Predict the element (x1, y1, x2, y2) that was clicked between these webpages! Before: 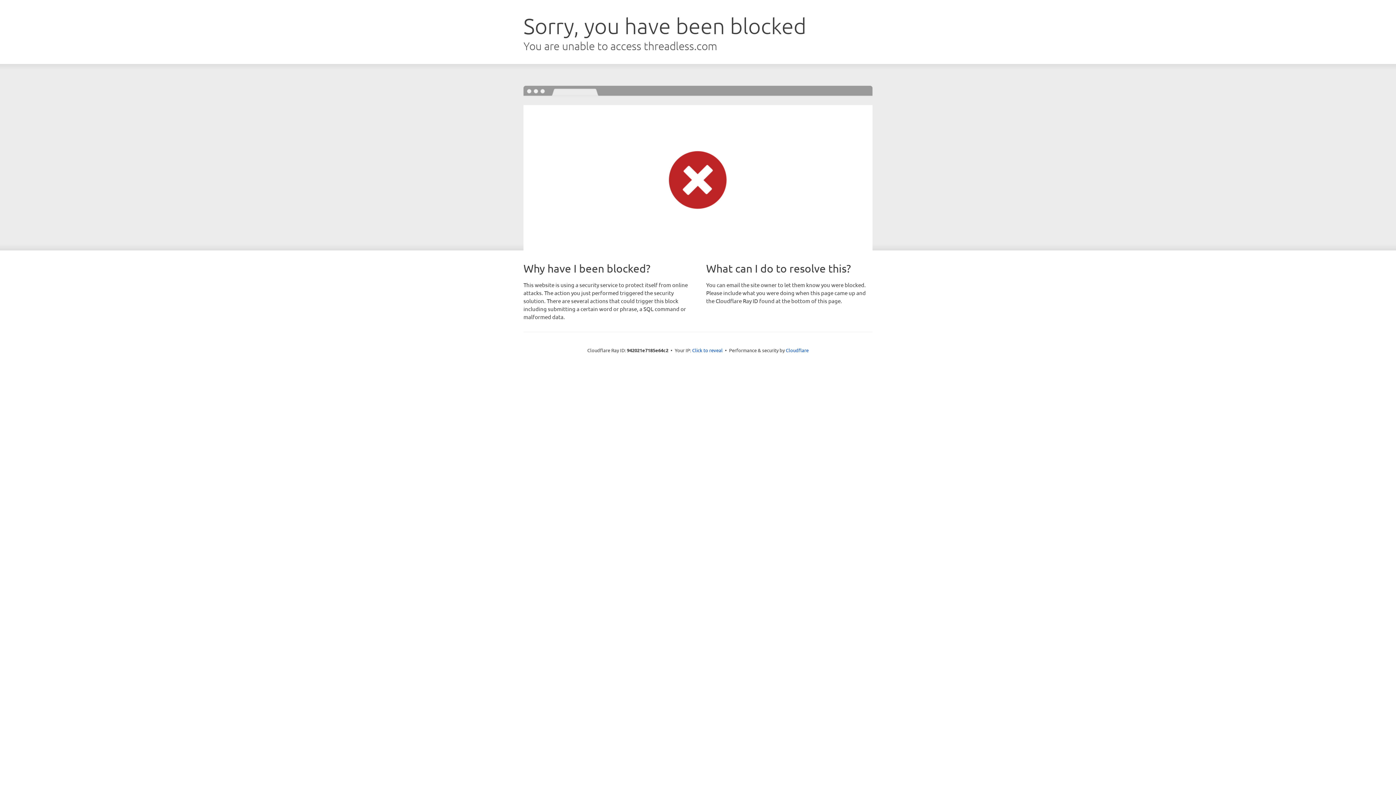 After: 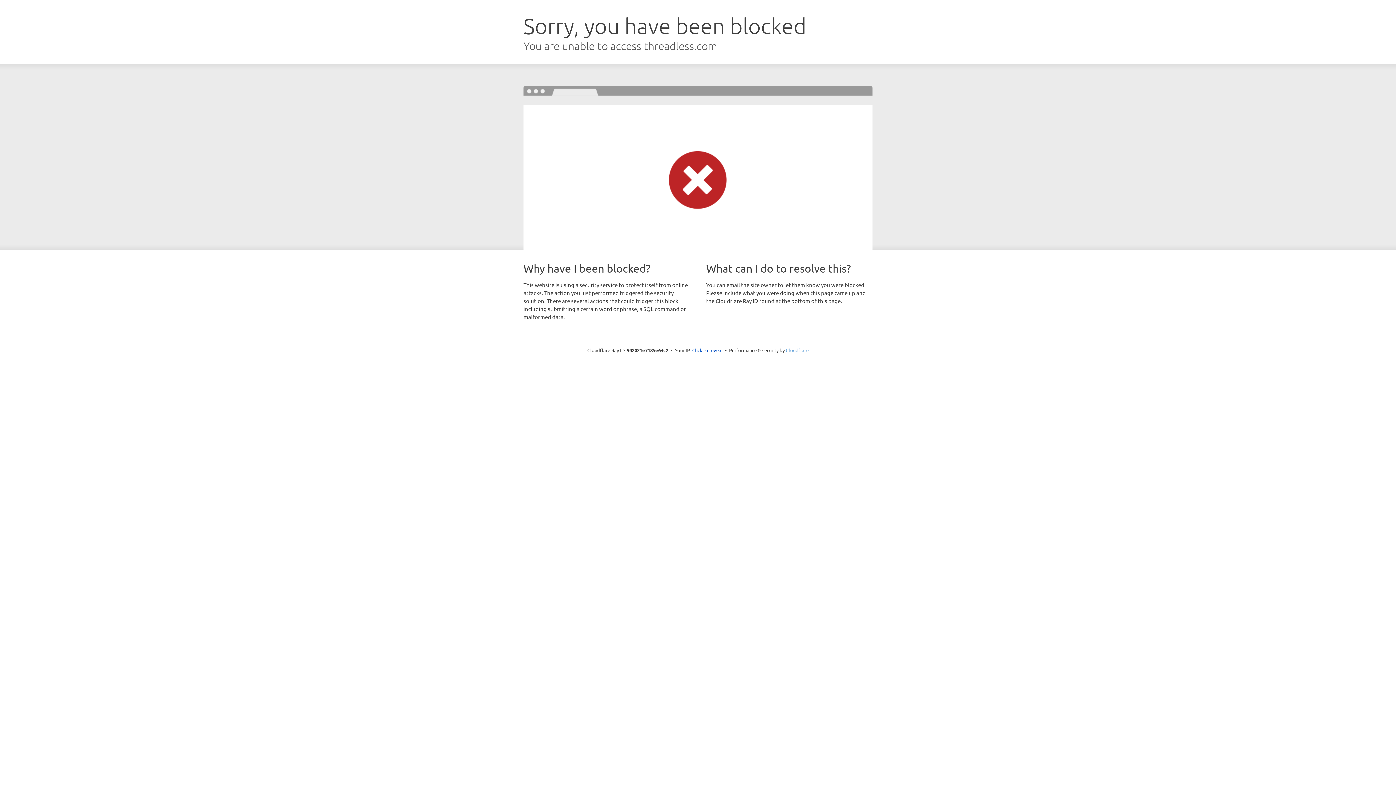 Action: label: Cloudflare bbox: (786, 347, 808, 353)